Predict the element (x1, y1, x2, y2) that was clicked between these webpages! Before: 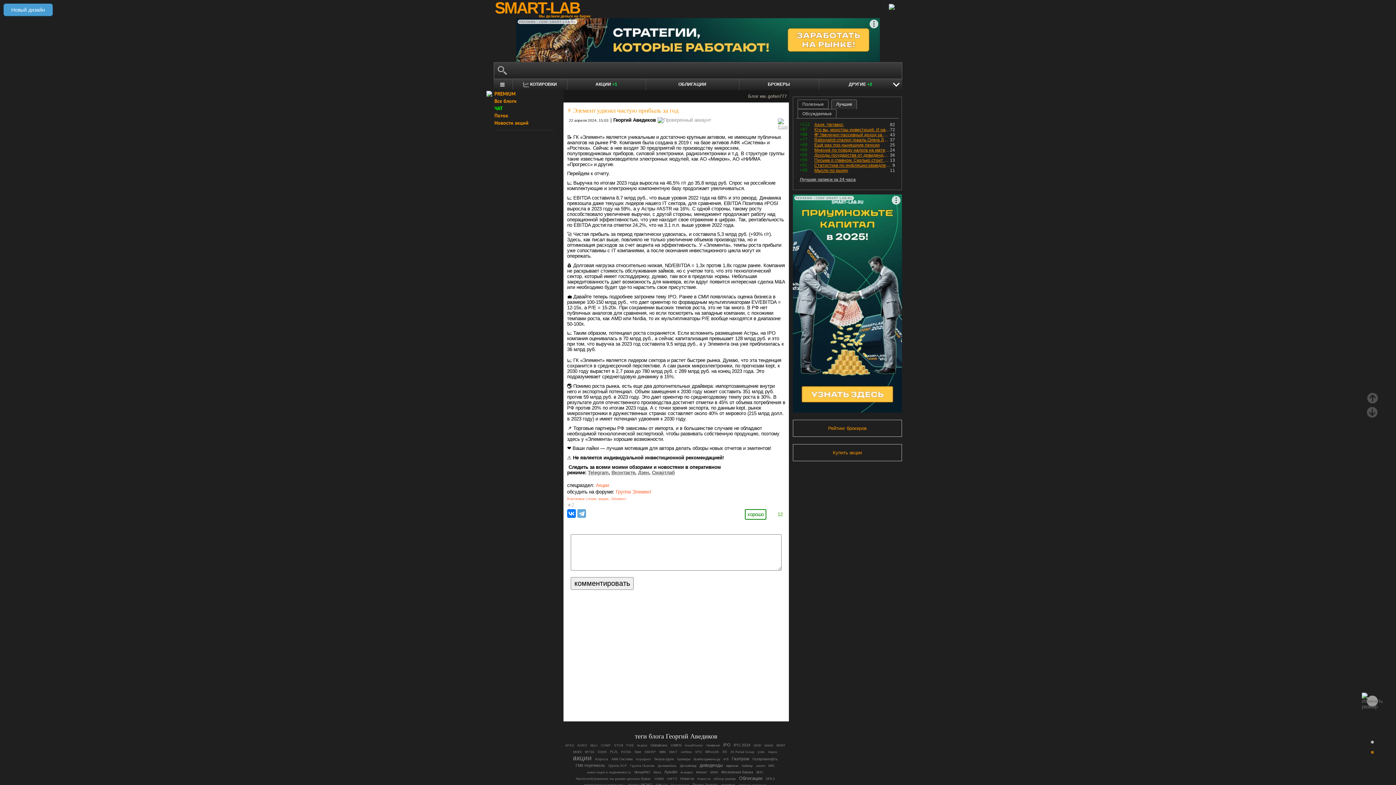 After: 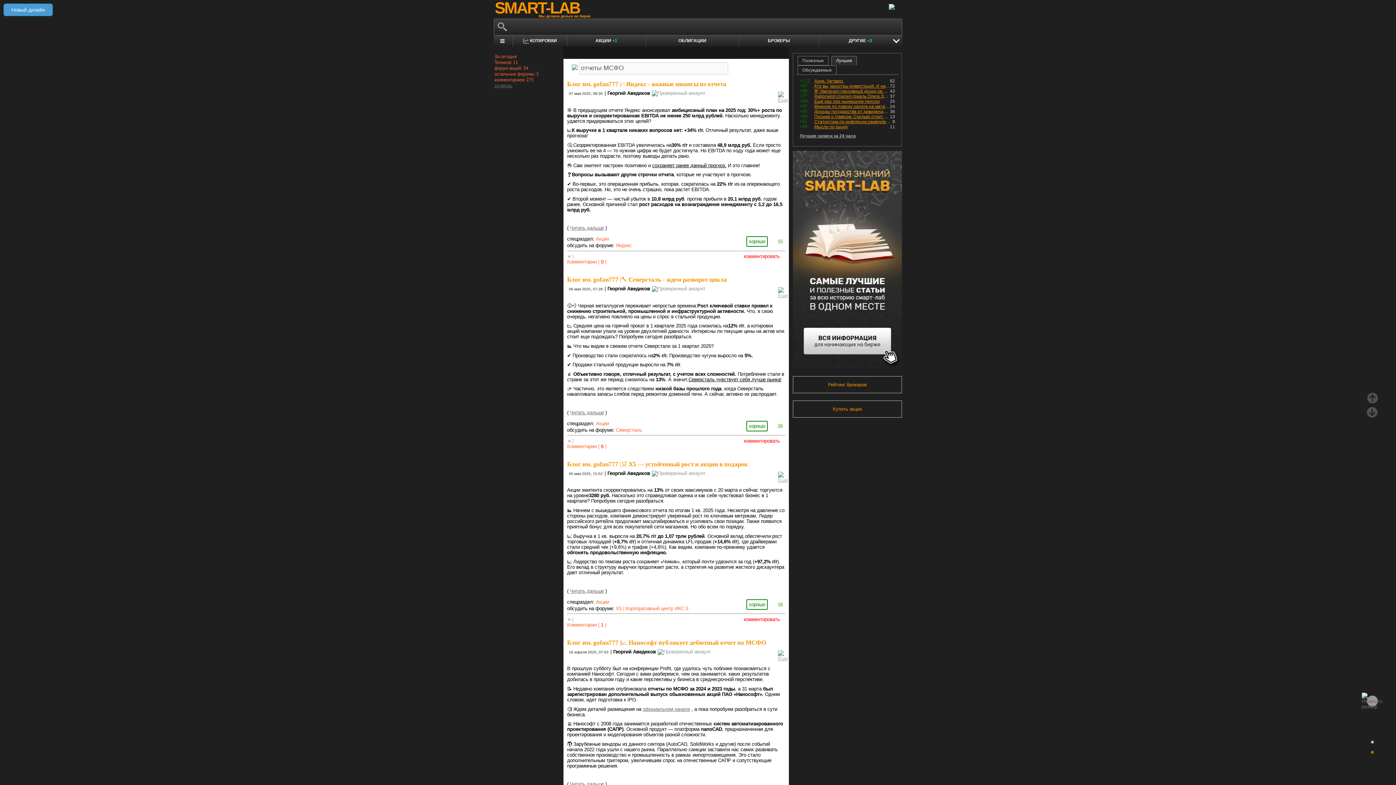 Action: label: отчеты МСФО bbox: (627, 783, 652, 787)